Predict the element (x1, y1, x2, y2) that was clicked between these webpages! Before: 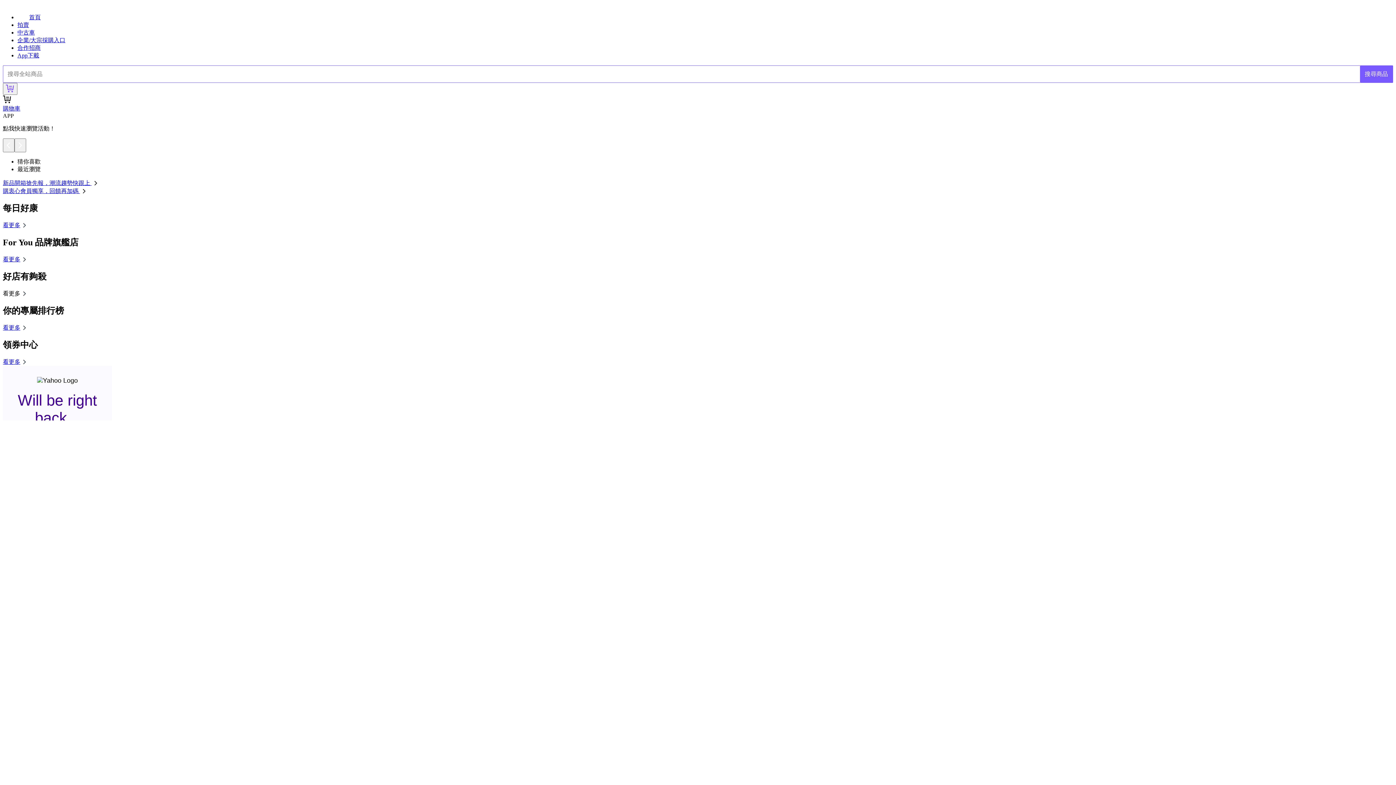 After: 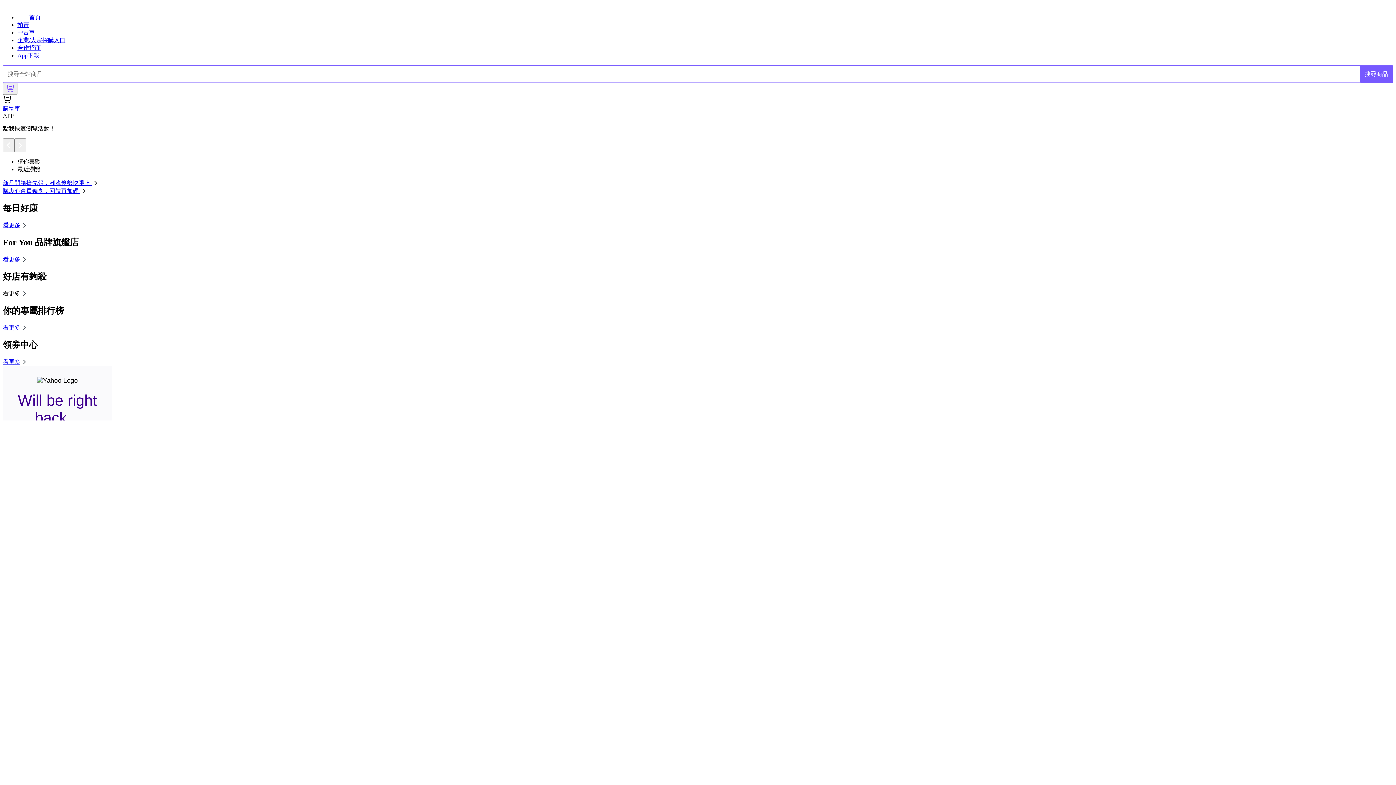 Action: label: 新品開箱搶先報，潮流趨勢快跟上  bbox: (2, 180, 99, 186)